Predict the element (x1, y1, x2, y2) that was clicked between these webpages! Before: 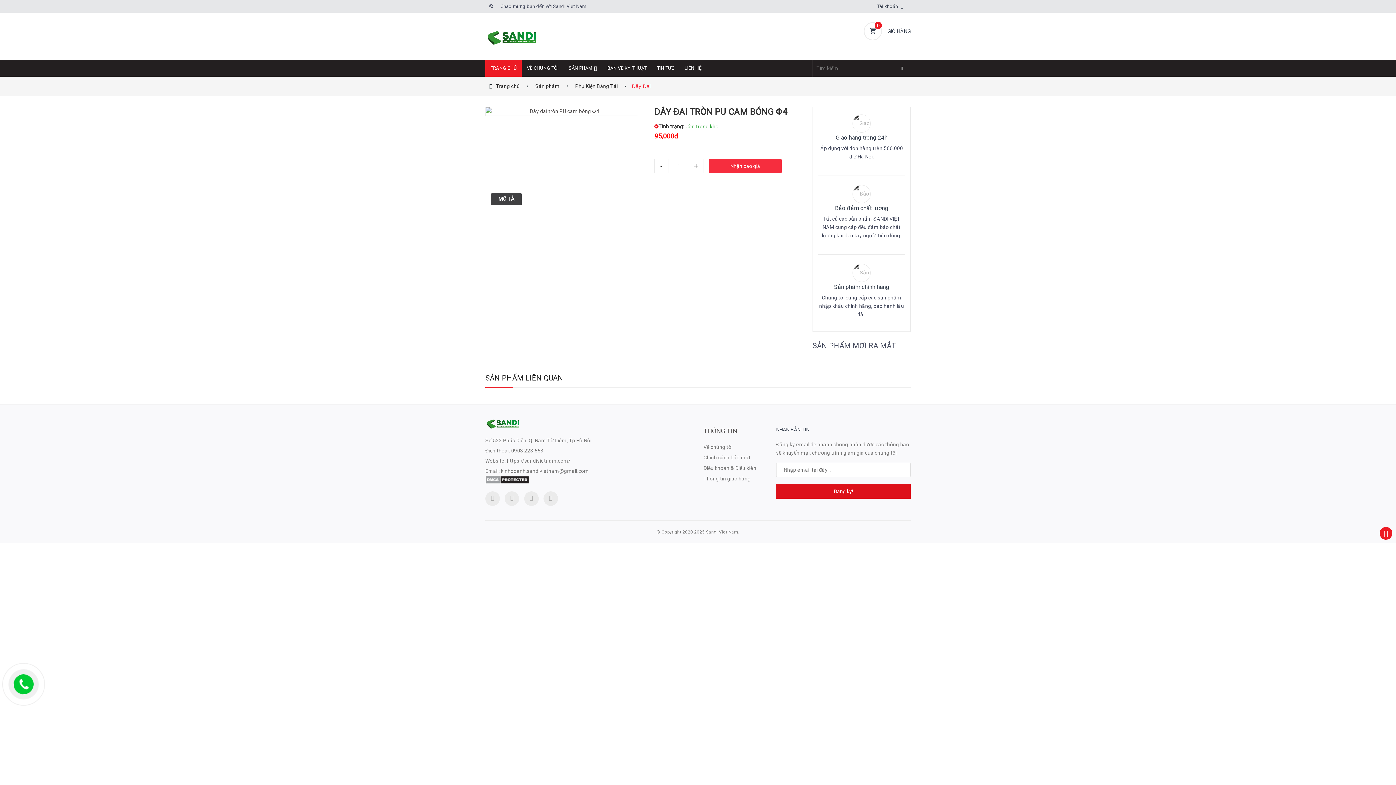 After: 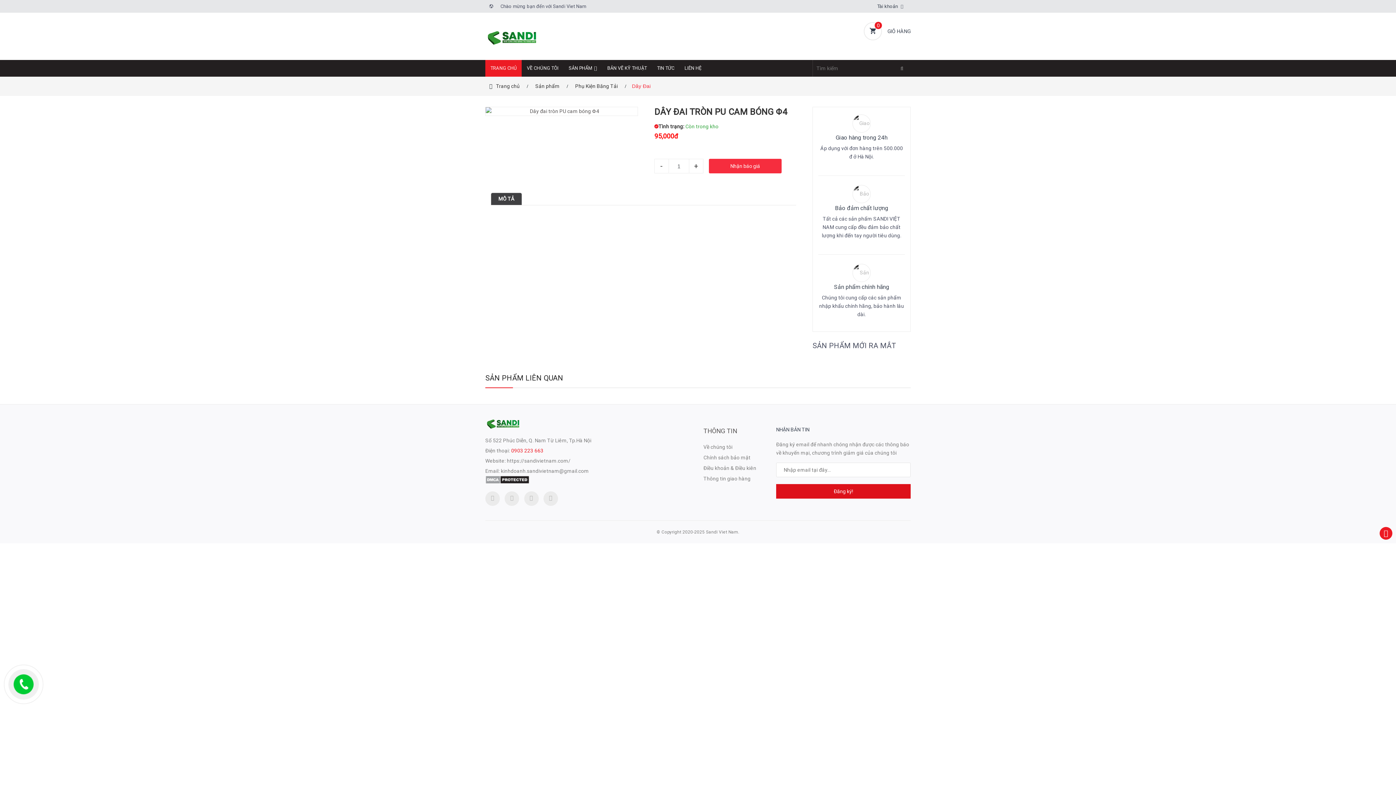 Action: label: 0903 223 663 bbox: (511, 447, 543, 453)